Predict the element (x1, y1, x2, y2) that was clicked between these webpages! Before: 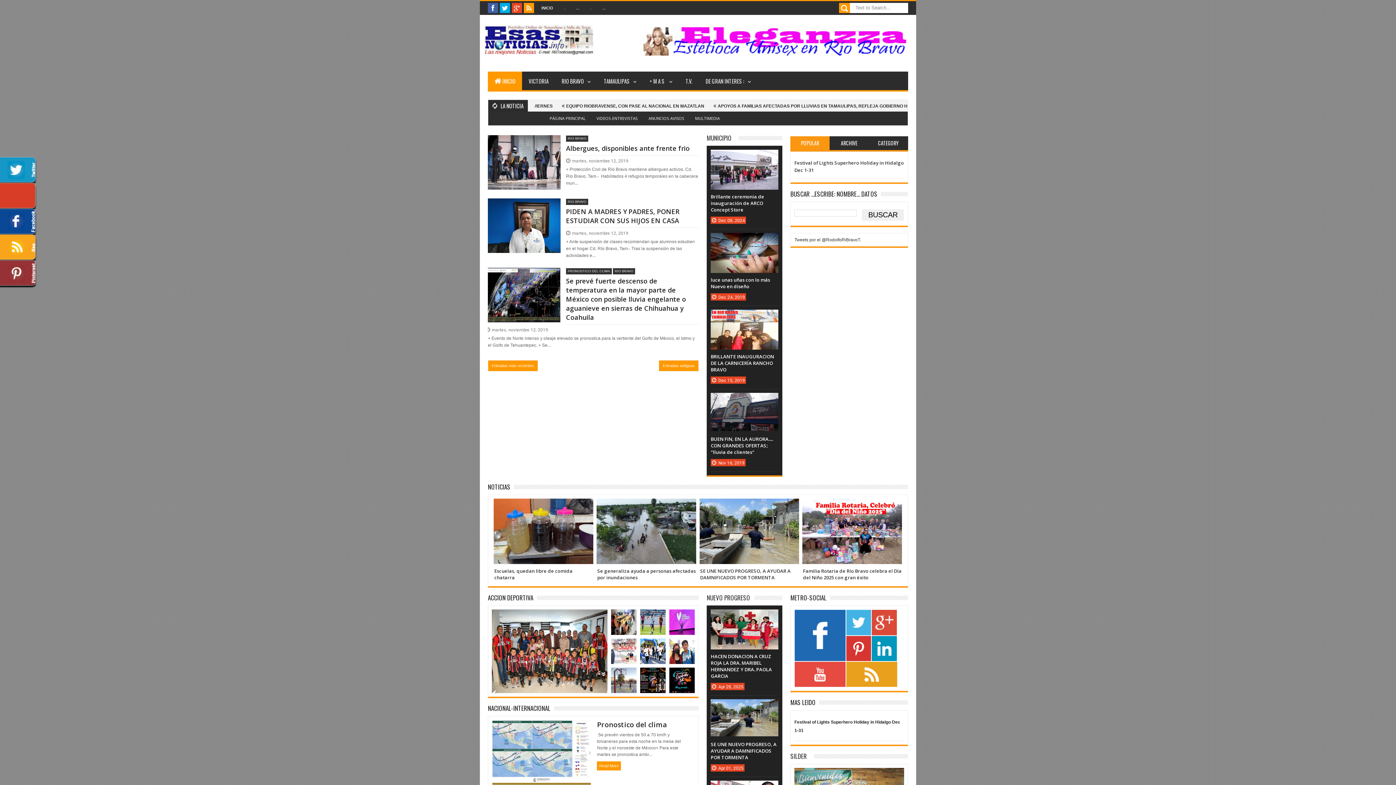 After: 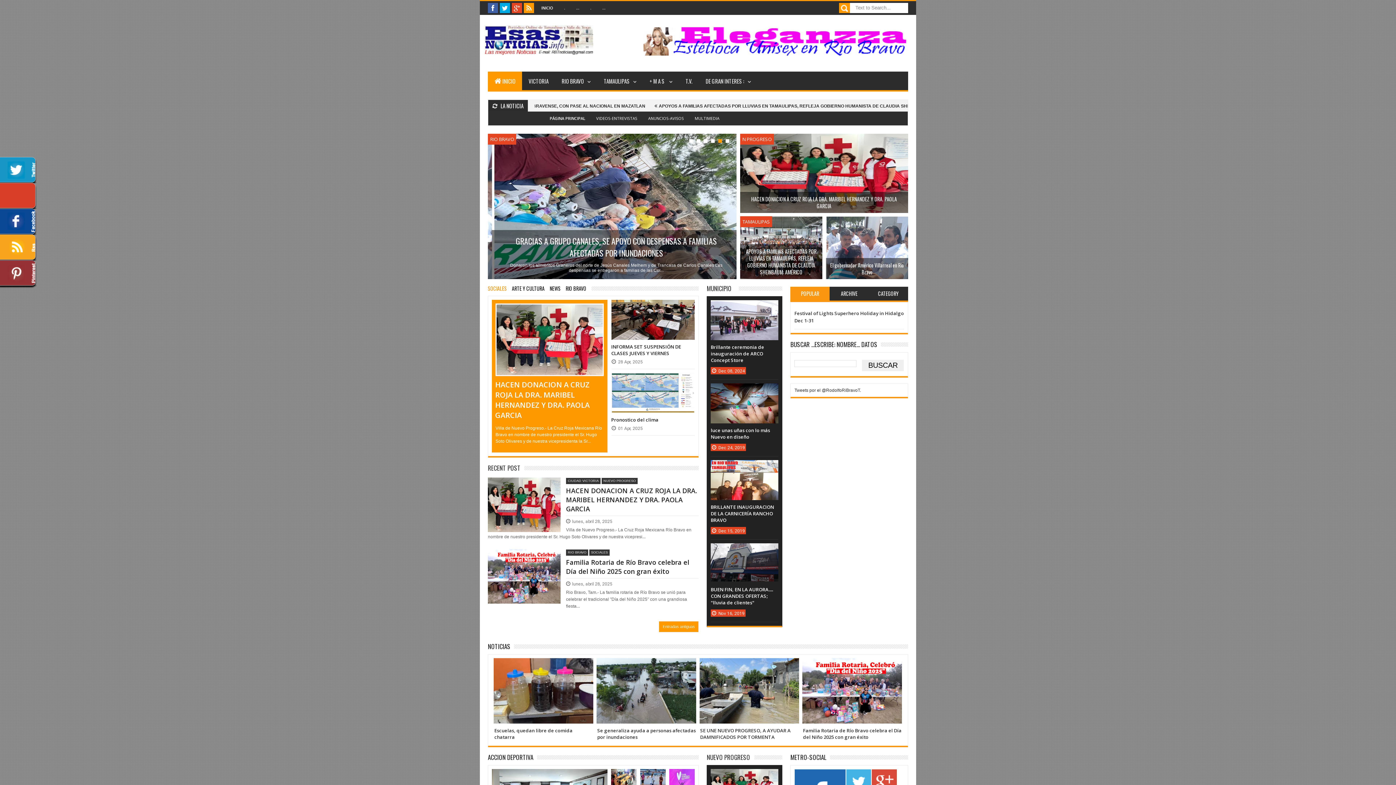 Action: bbox: (643, 52, 908, 56)